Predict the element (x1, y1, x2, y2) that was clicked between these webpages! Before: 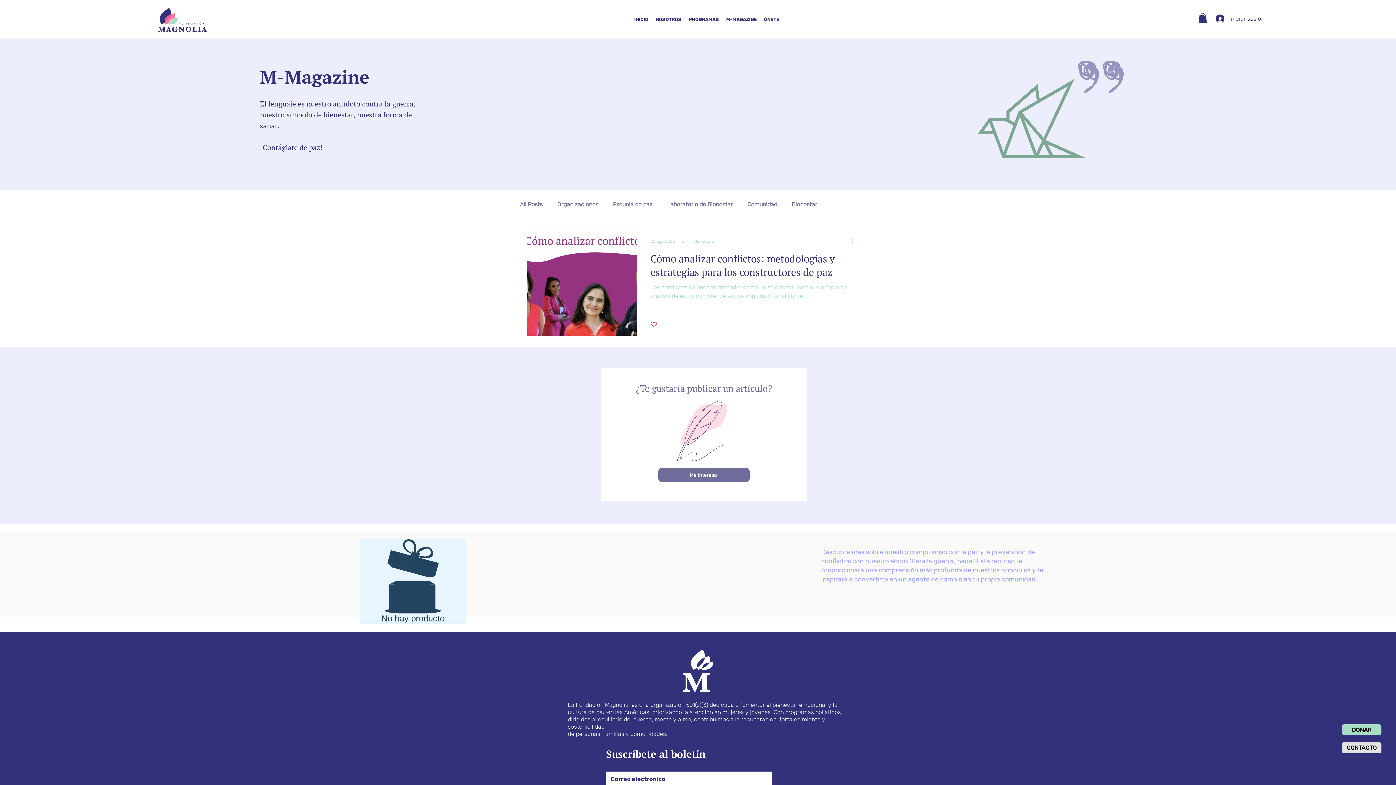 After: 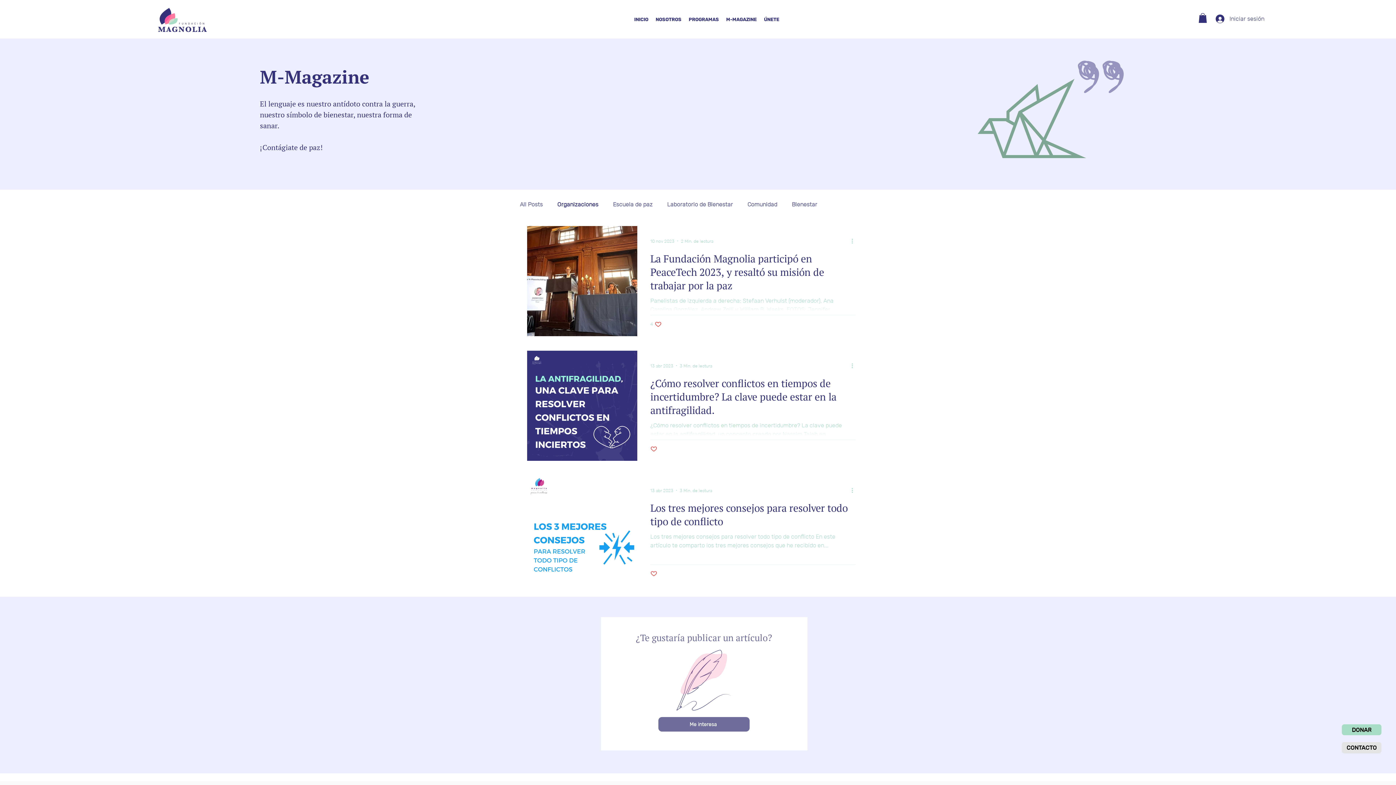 Action: label: Organizaciones bbox: (557, 201, 598, 207)